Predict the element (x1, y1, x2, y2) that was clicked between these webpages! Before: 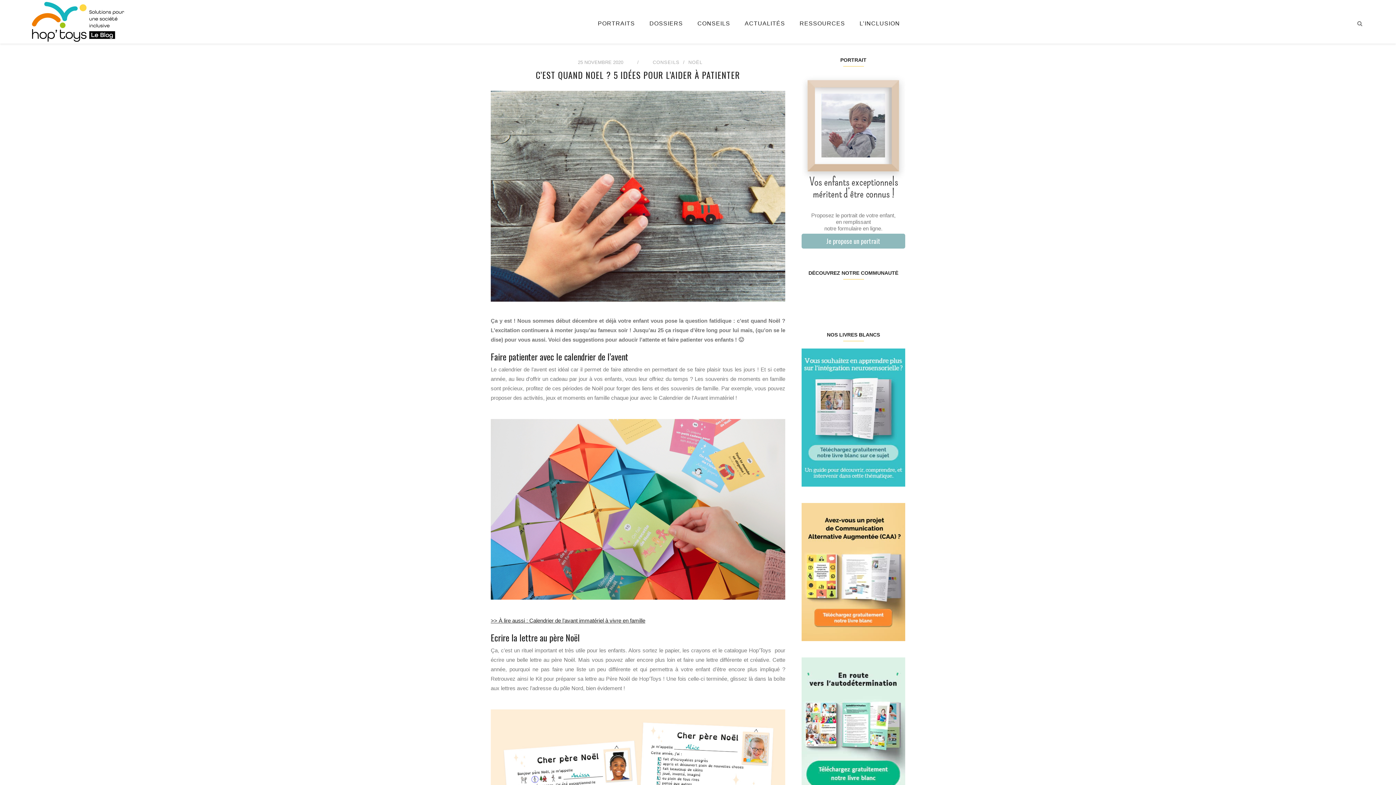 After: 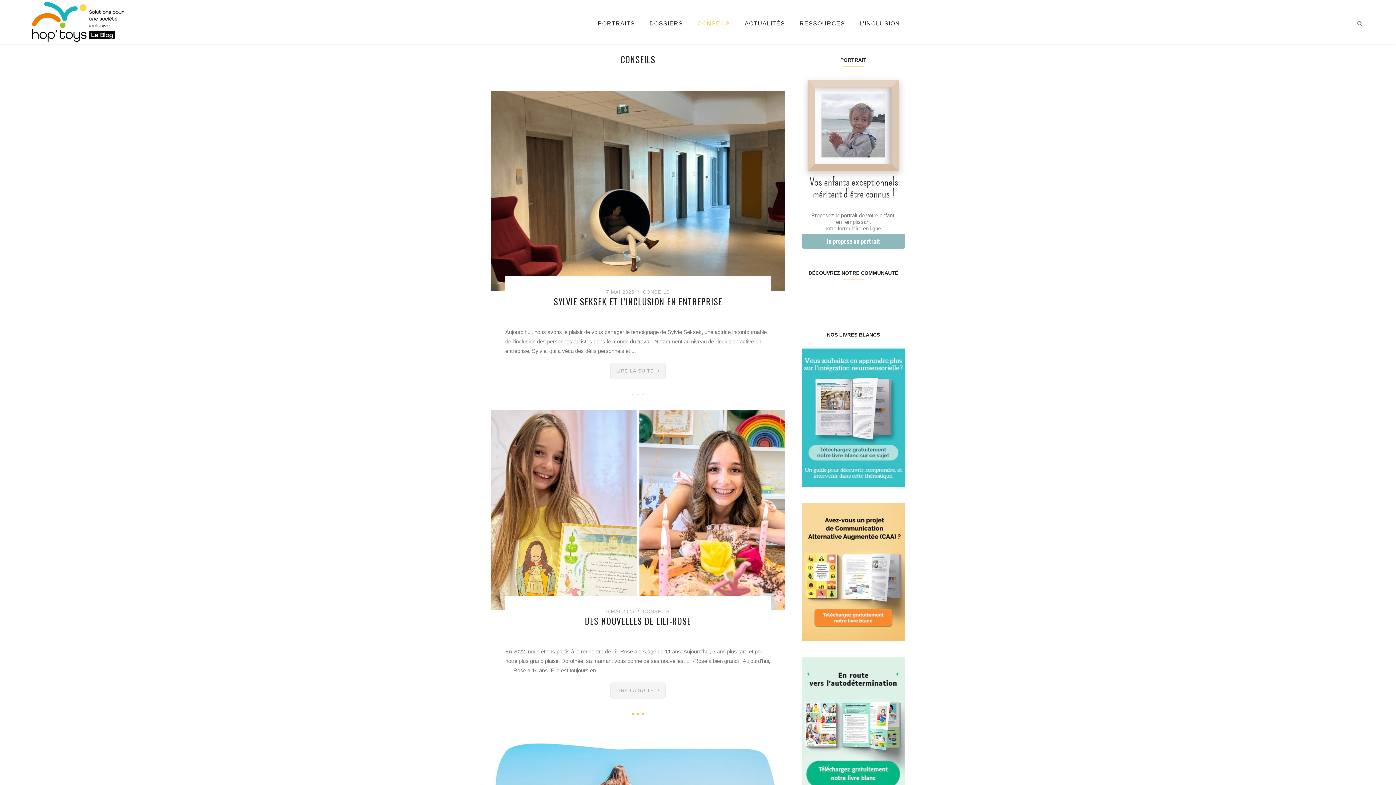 Action: bbox: (697, 0, 730, 47) label: CONSEILS